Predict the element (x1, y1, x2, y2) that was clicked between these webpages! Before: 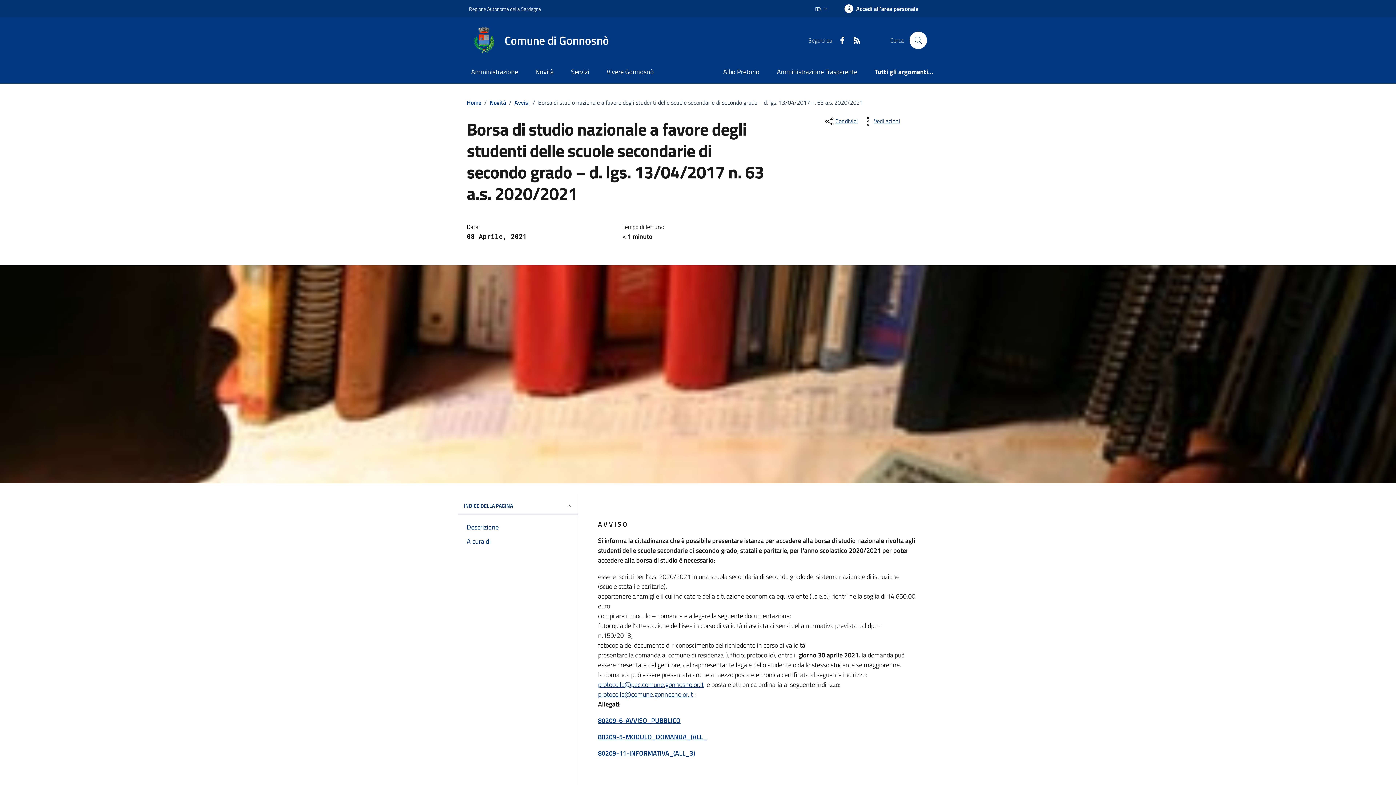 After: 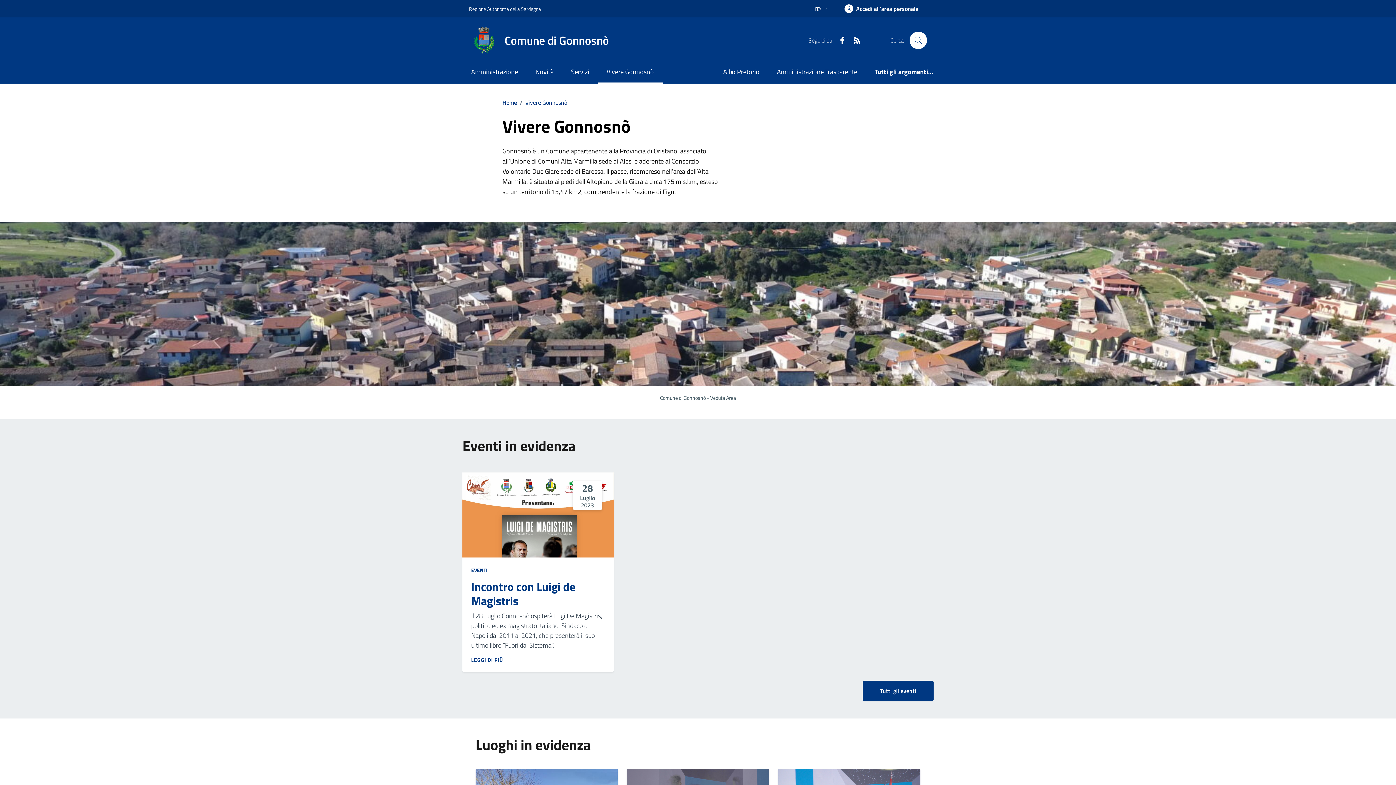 Action: label: Vivere Gonnosnò bbox: (598, 61, 662, 83)